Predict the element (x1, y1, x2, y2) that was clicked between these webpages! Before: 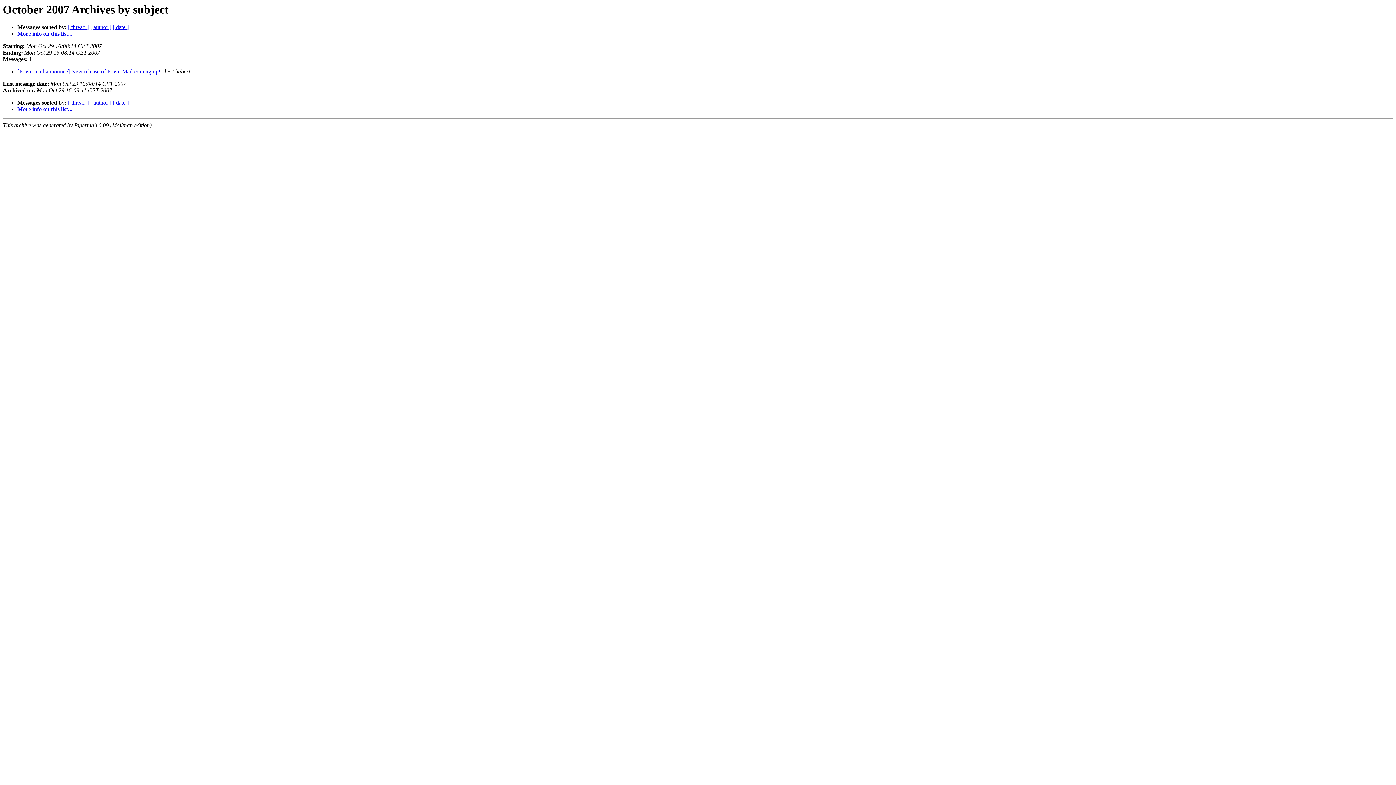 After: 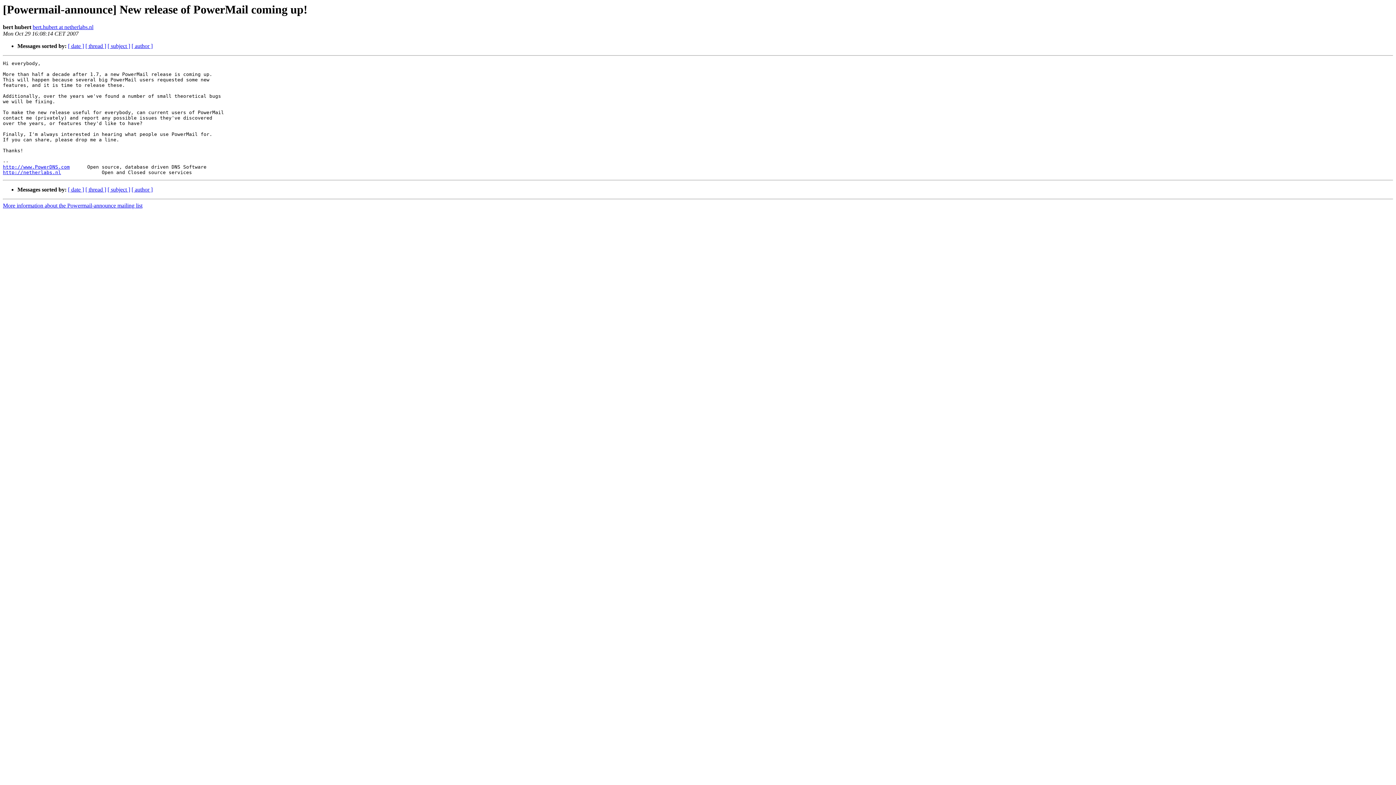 Action: bbox: (17, 68, 161, 74) label: [Powermail-announce] New release of PowerMail coming up! 